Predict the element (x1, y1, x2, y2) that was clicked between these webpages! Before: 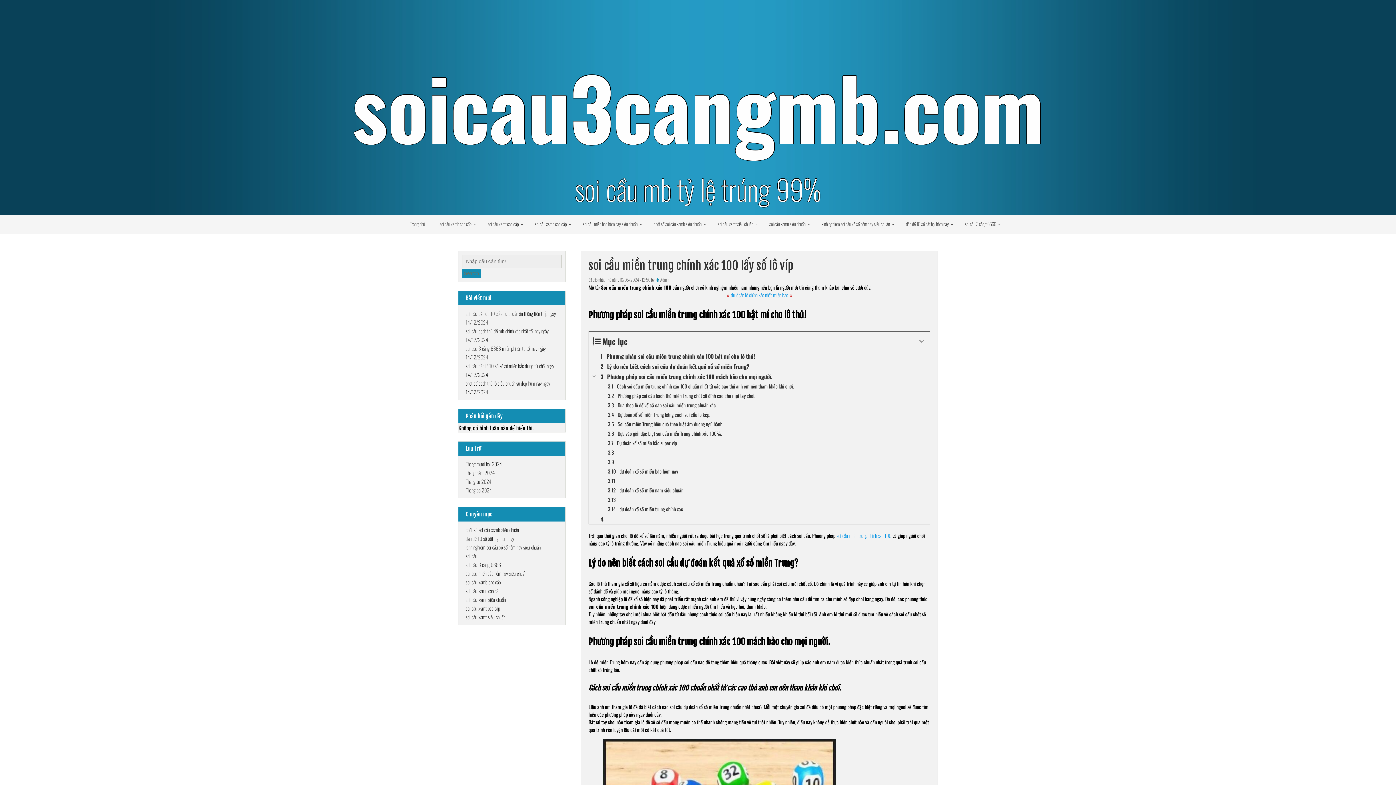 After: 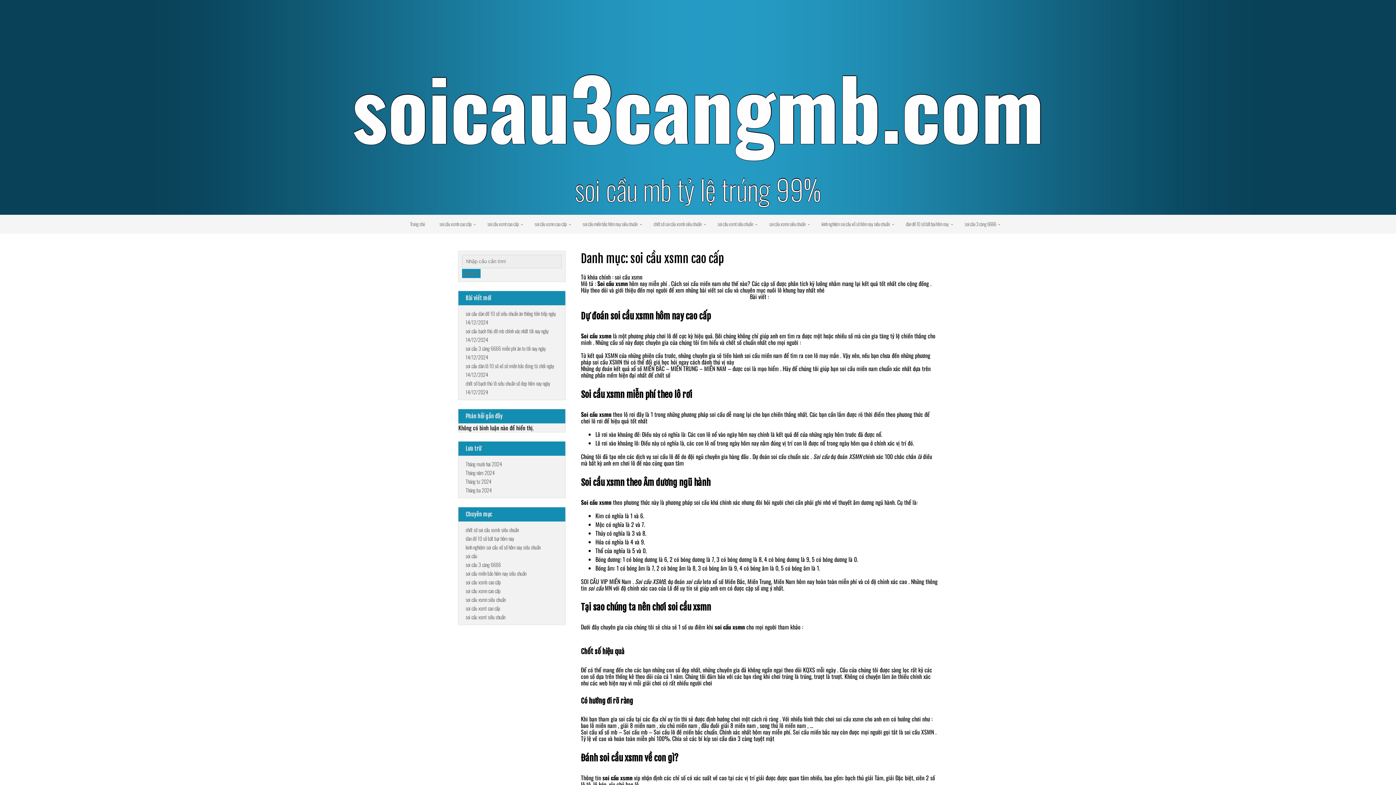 Action: label: soi cầu xsmn cao cấp bbox: (465, 587, 500, 595)